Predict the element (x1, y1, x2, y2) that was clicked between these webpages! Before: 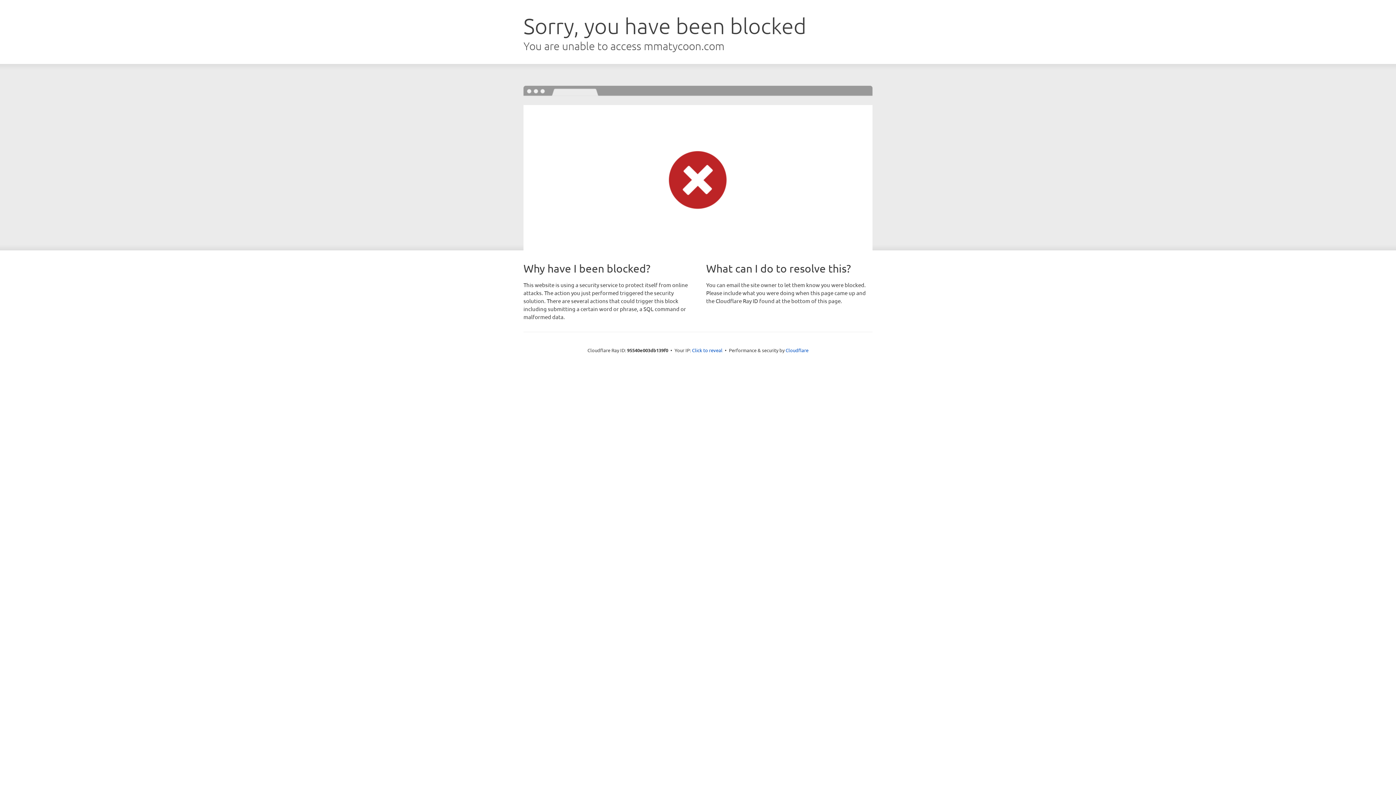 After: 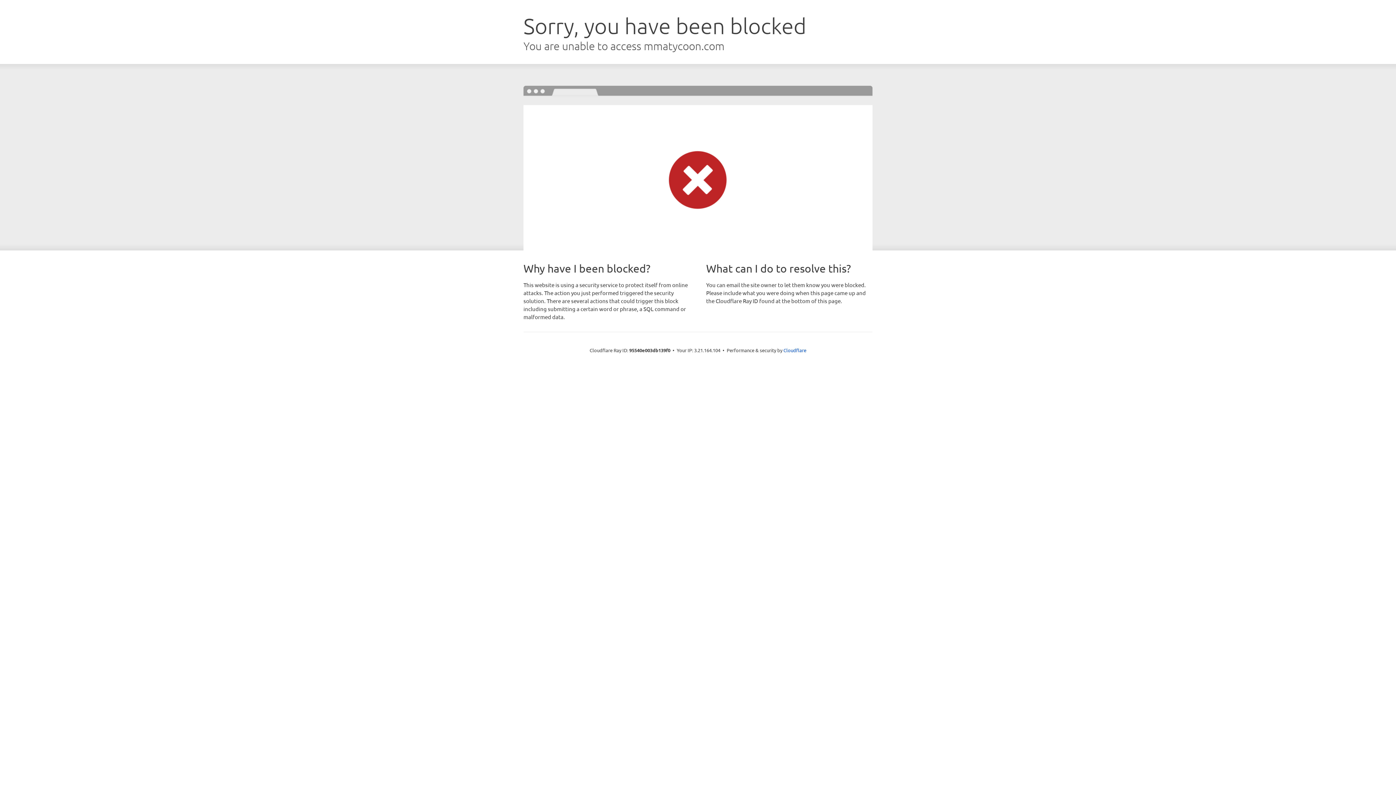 Action: label: Click to reveal bbox: (692, 346, 722, 353)